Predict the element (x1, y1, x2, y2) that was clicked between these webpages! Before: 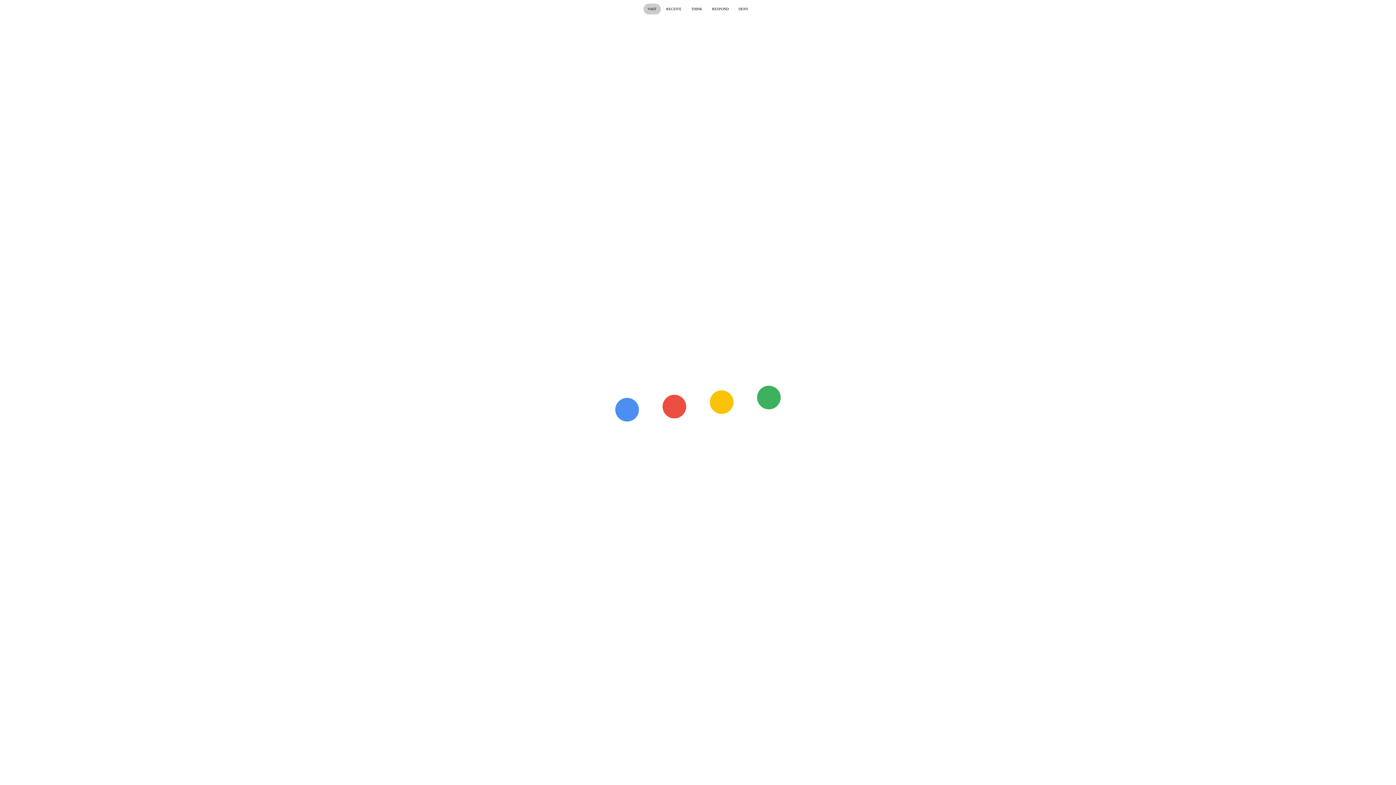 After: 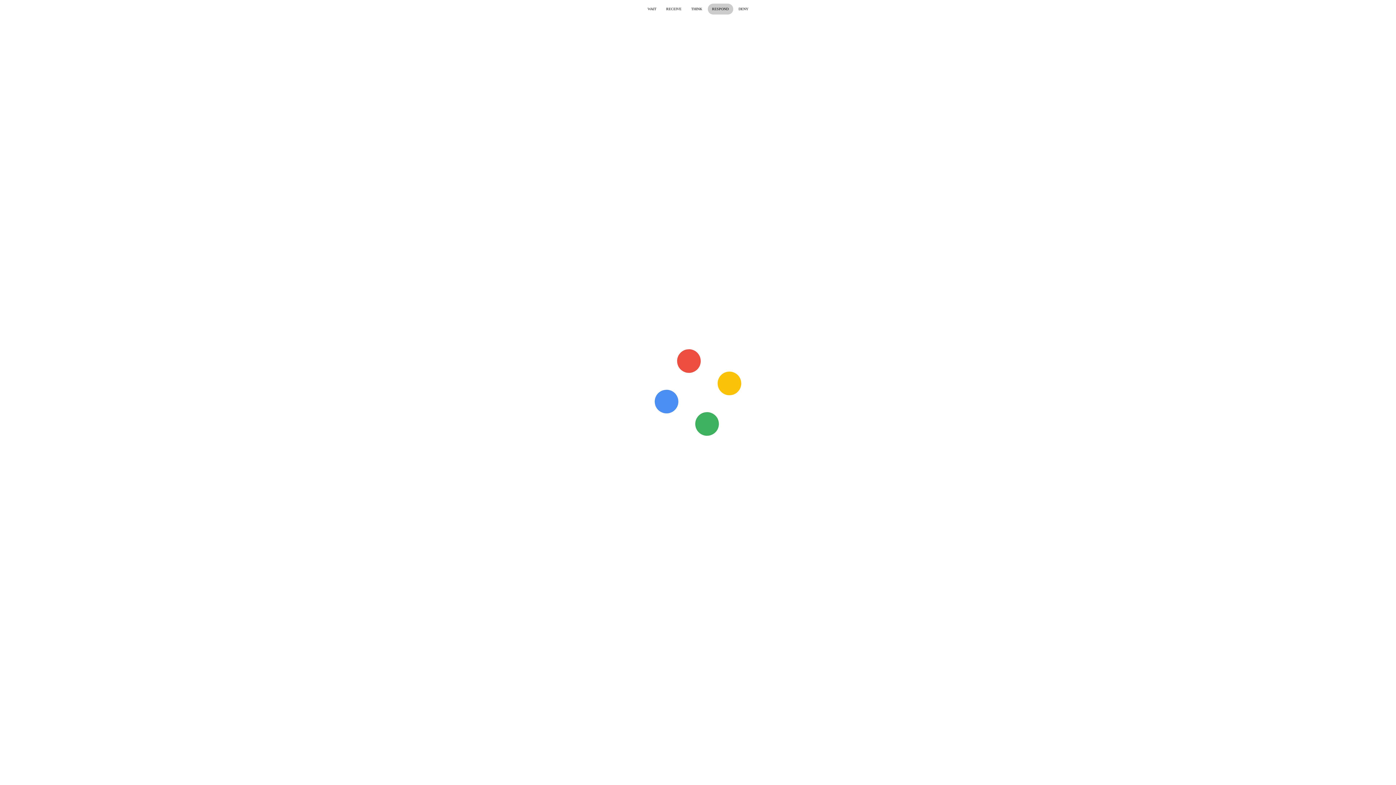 Action: bbox: (707, 3, 733, 14) label: RESPOND